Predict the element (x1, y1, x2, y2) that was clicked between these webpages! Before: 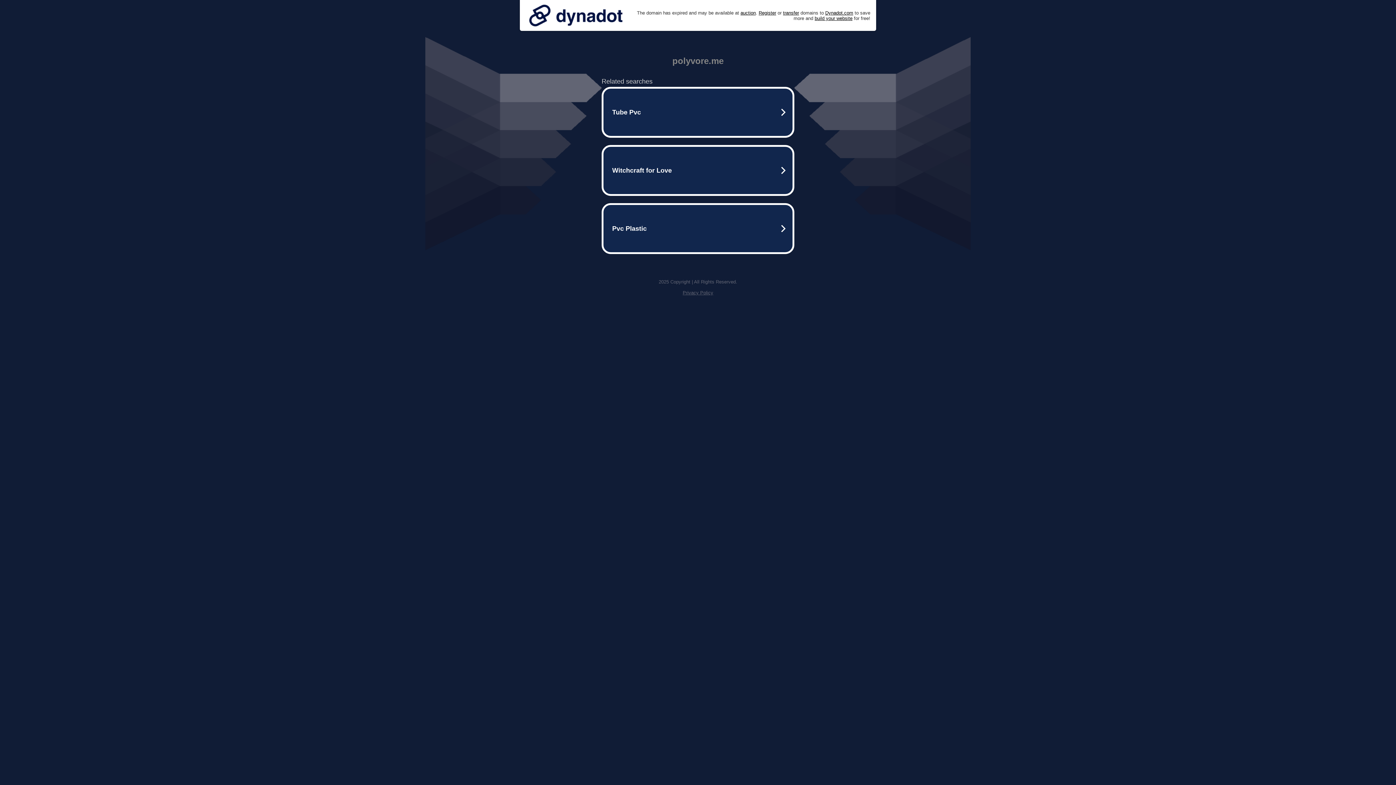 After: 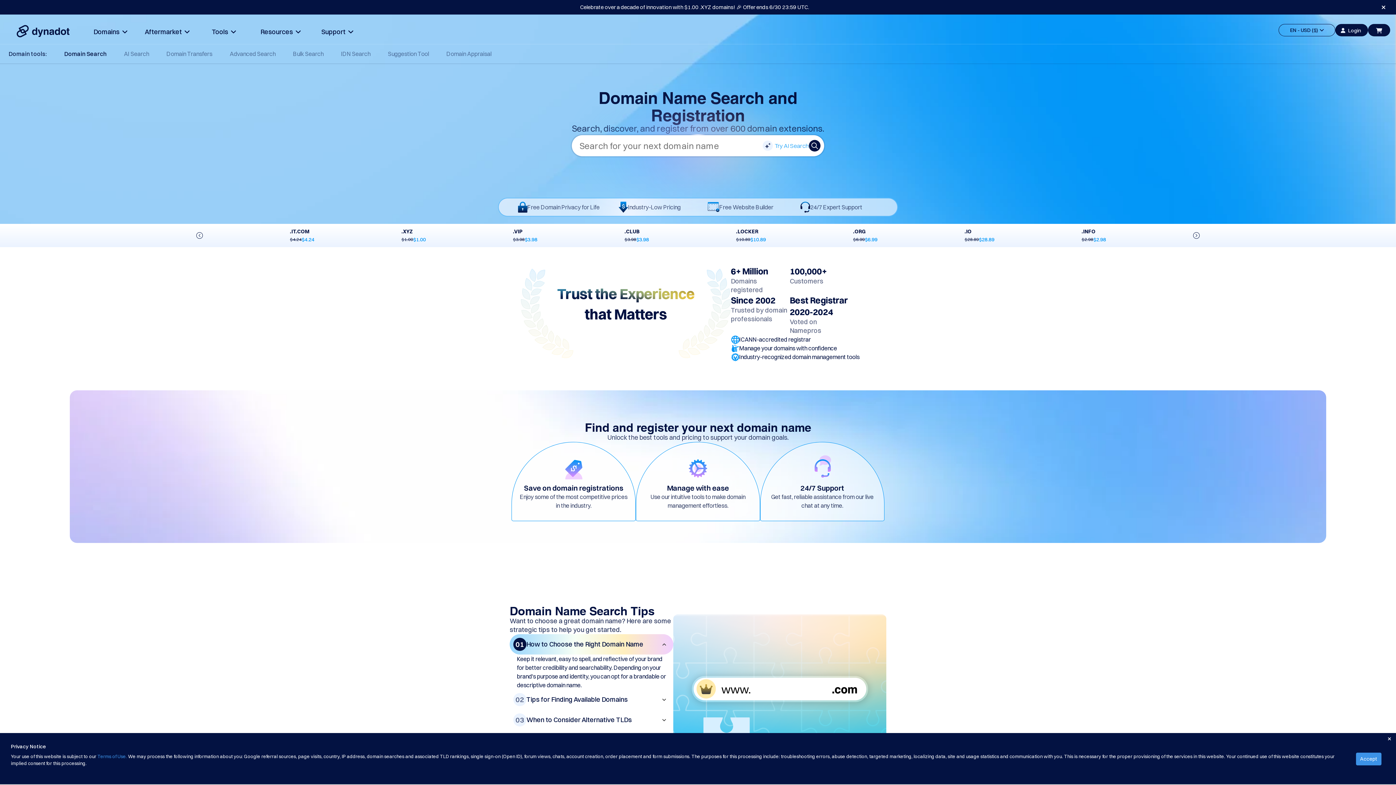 Action: bbox: (758, 10, 776, 15) label: Register